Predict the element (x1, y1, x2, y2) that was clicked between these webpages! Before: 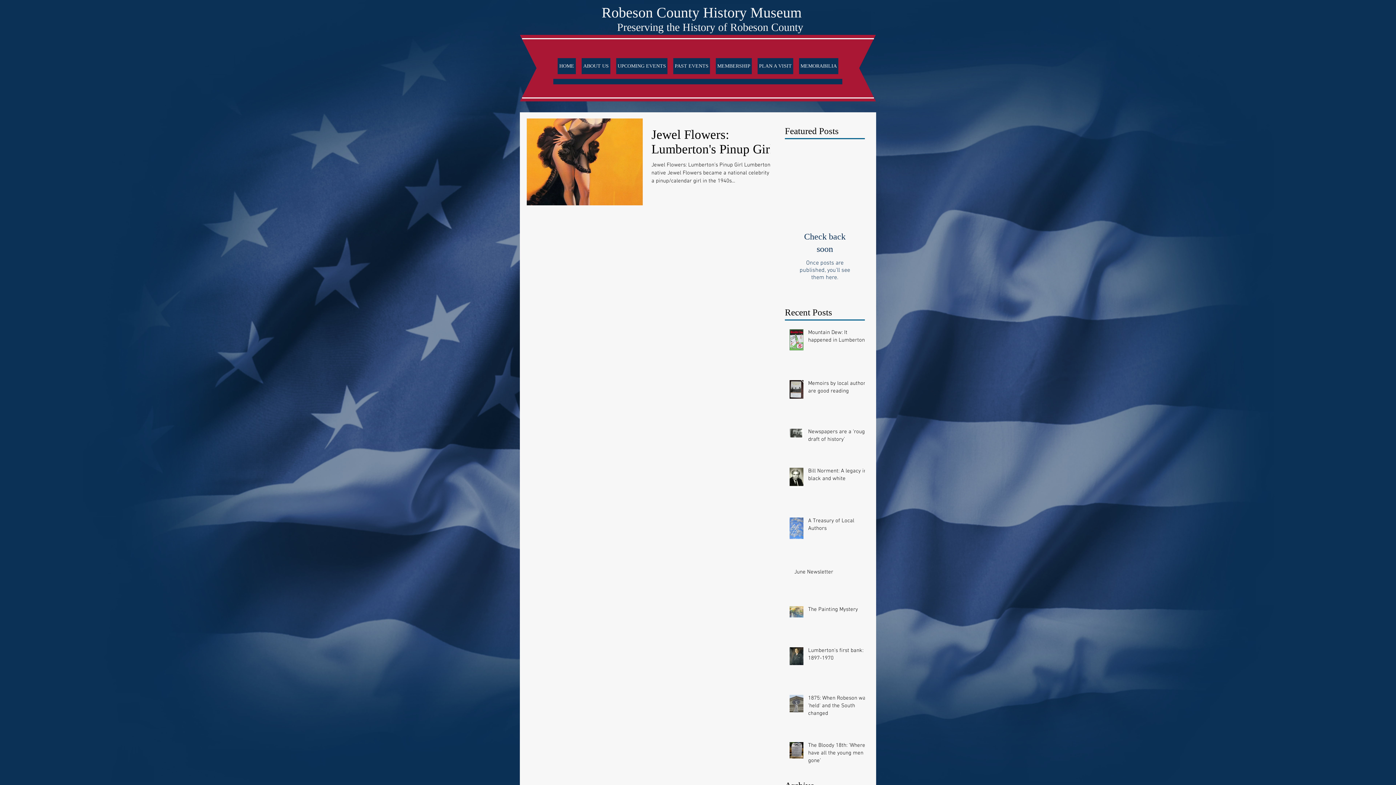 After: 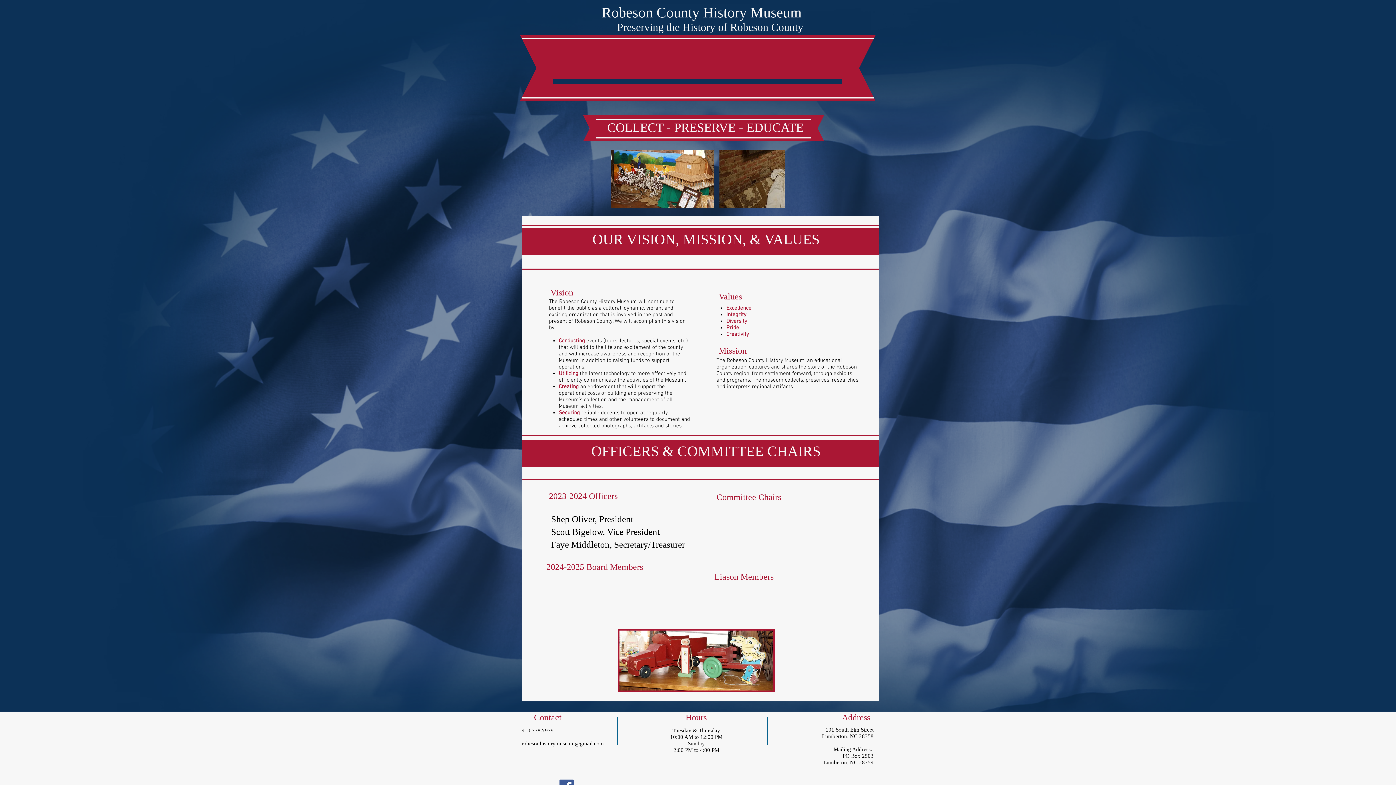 Action: bbox: (581, 58, 610, 74) label: ABOUT US